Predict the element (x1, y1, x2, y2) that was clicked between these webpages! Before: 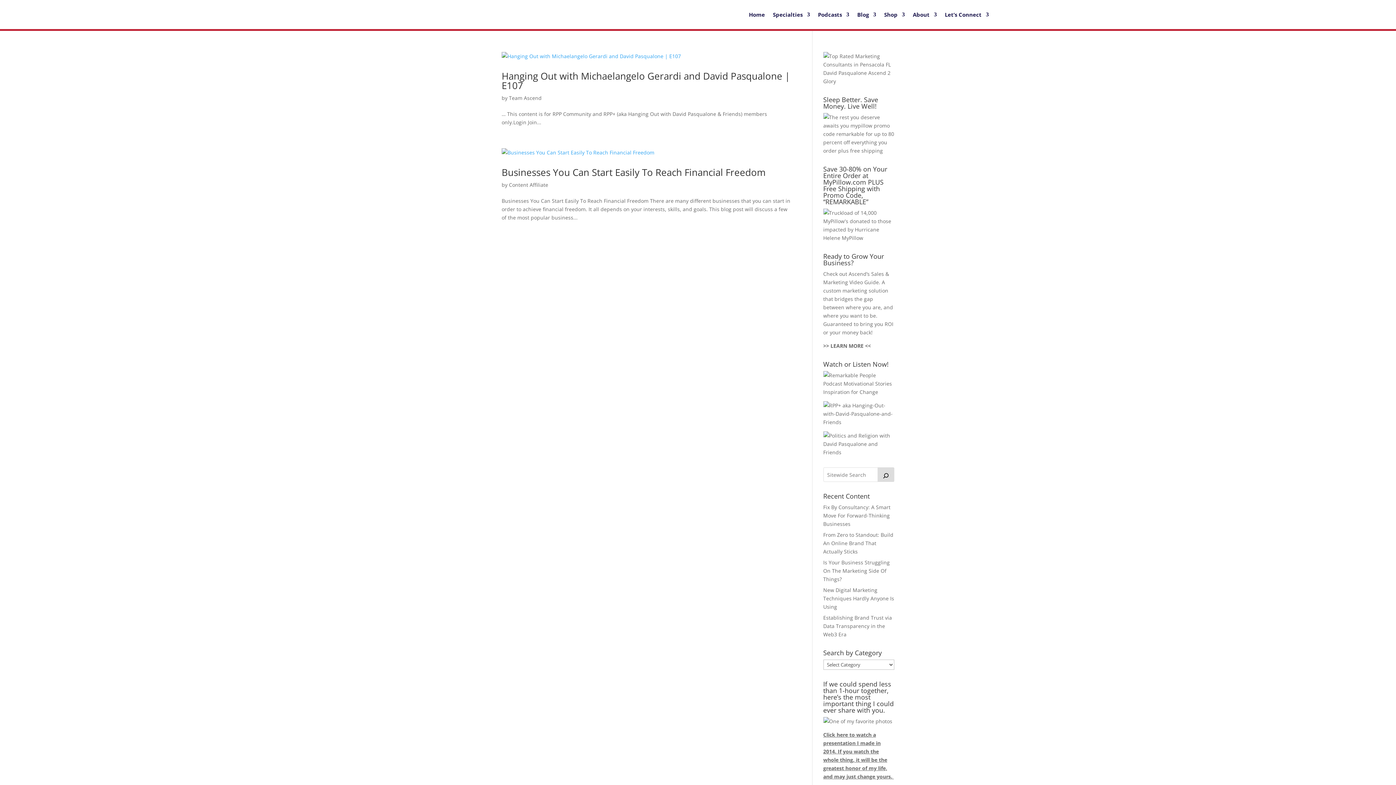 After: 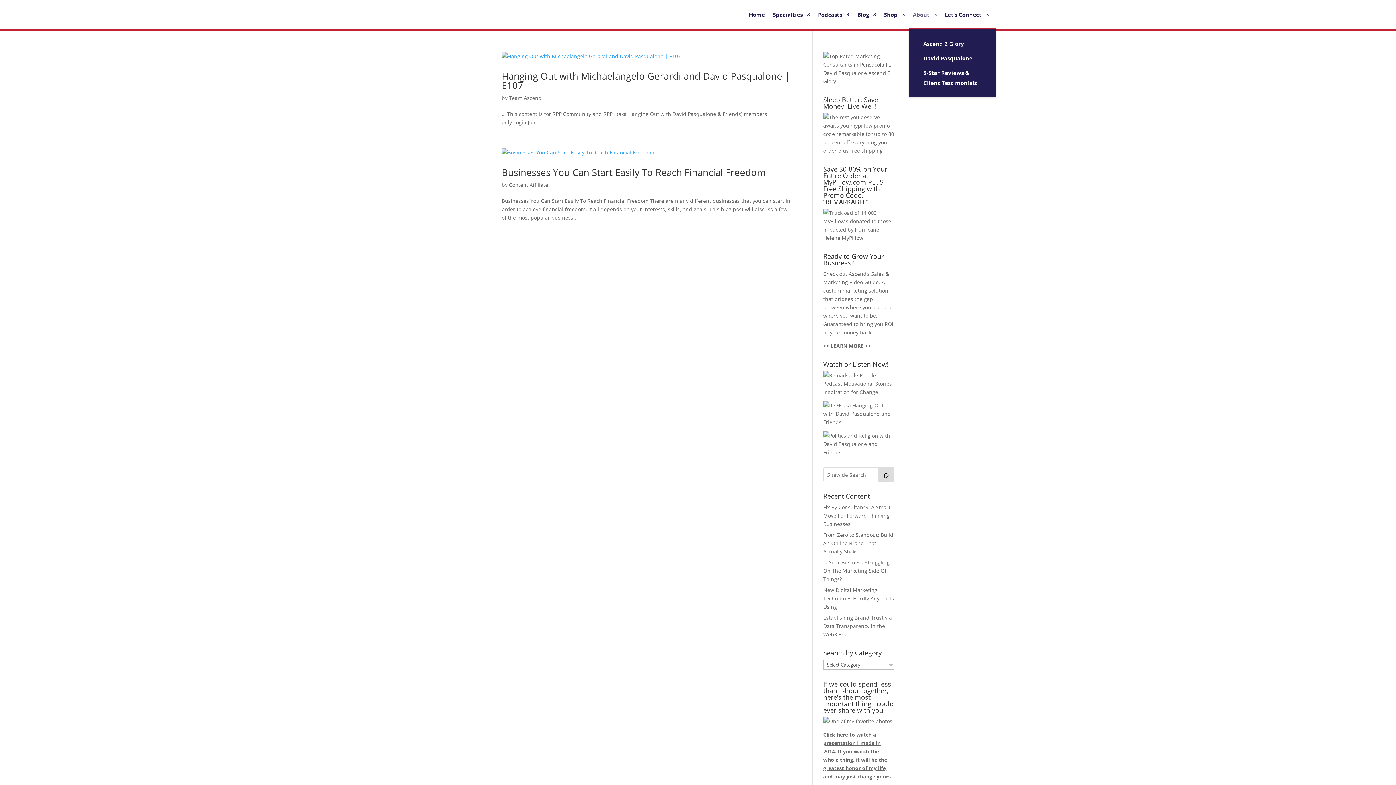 Action: label: About bbox: (913, 0, 937, 28)